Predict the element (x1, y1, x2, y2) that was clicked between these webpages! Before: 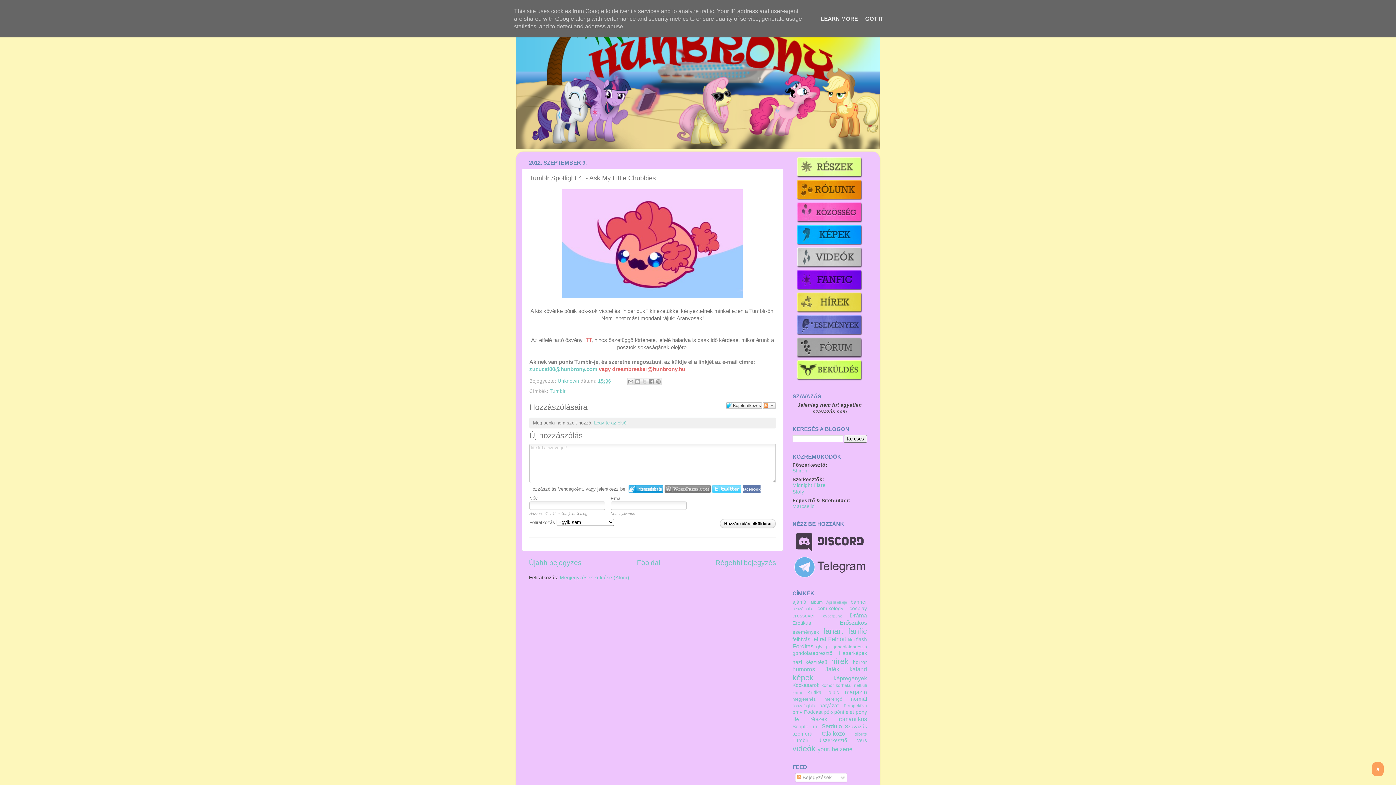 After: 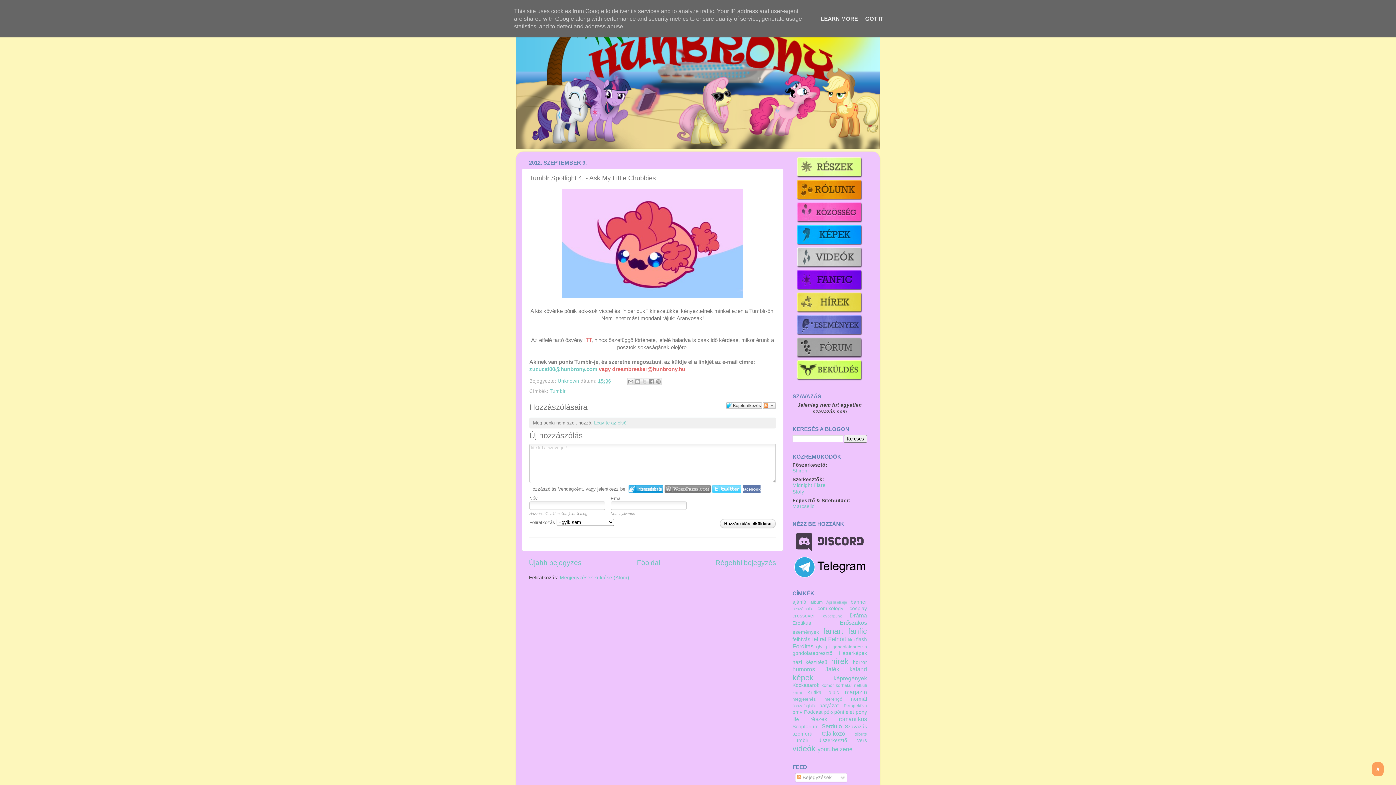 Action: bbox: (792, 557, 867, 579)